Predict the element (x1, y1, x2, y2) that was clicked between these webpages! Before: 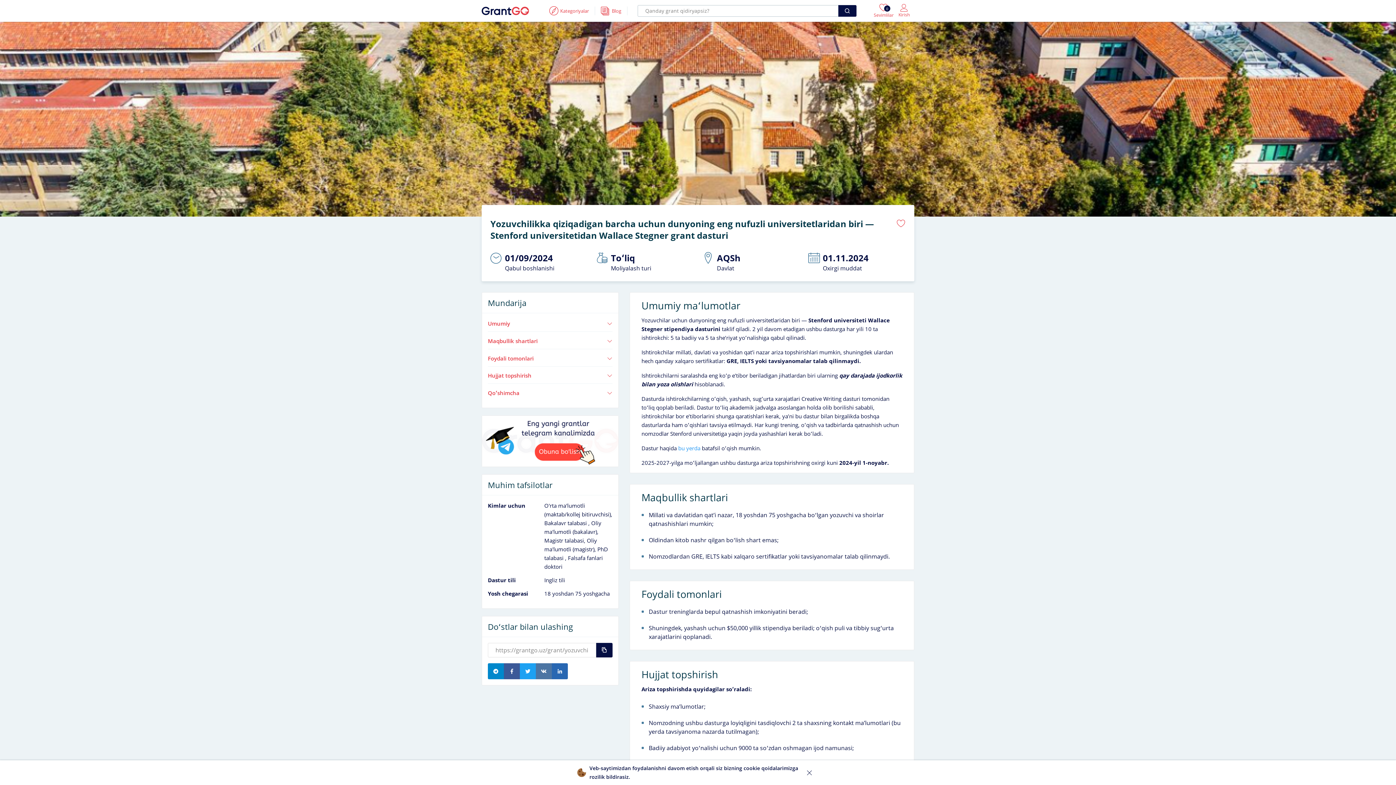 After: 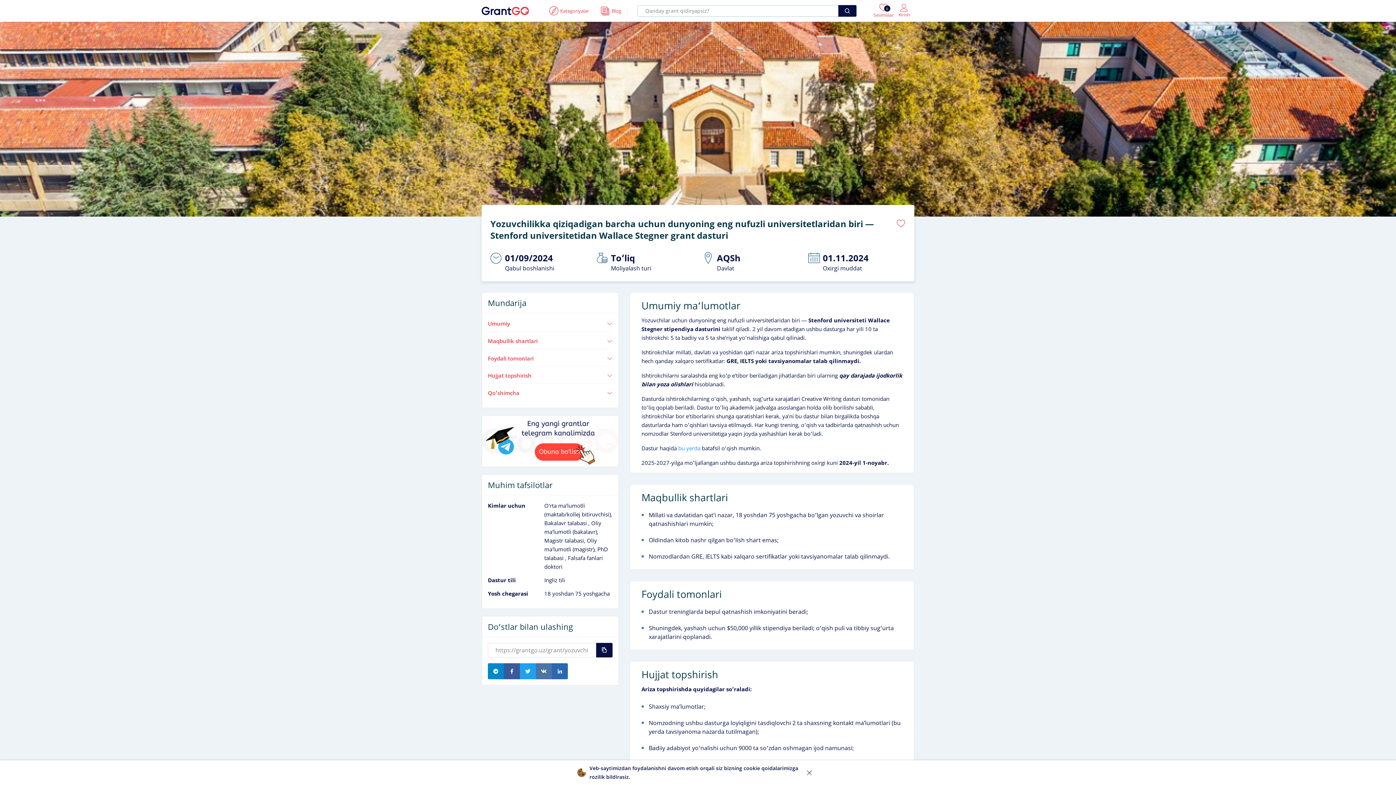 Action: bbox: (504, 663, 520, 679)